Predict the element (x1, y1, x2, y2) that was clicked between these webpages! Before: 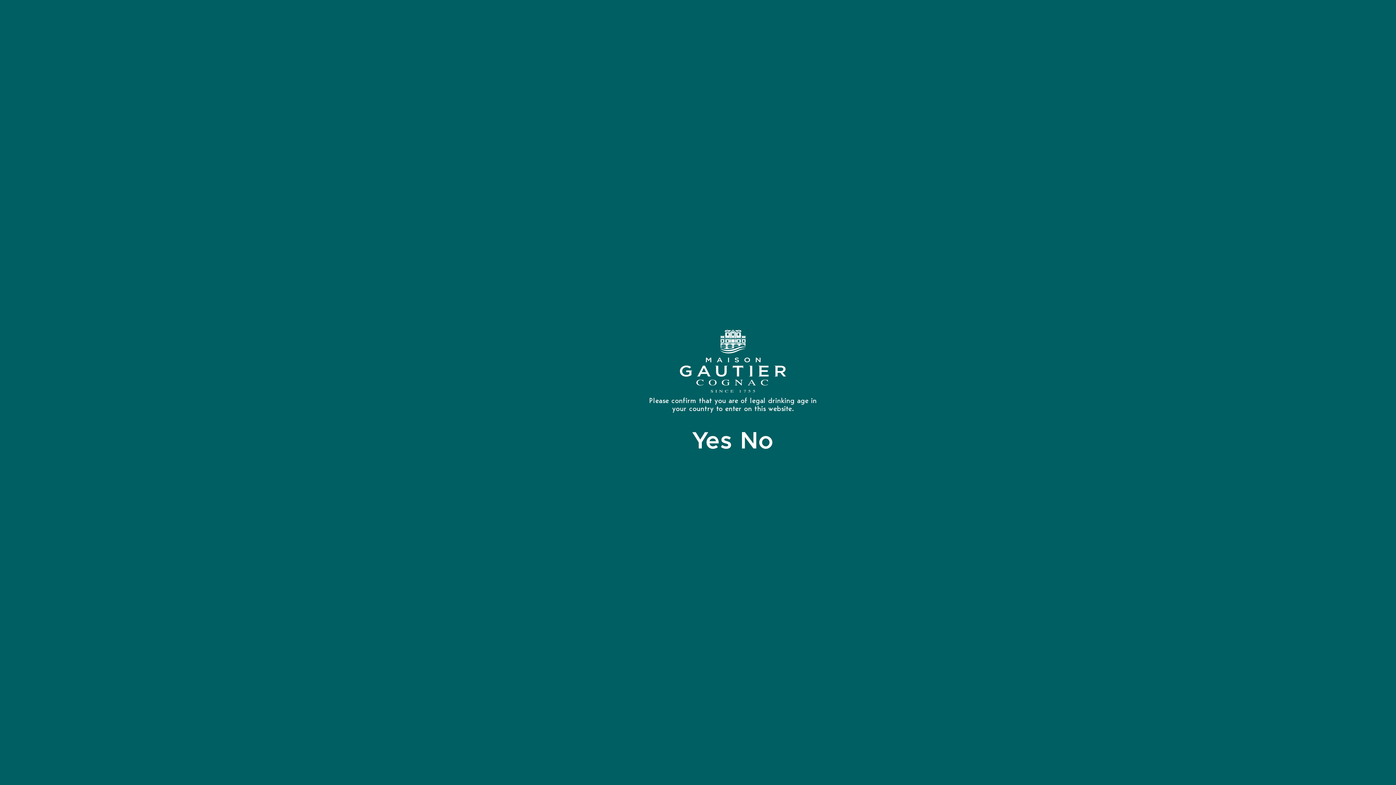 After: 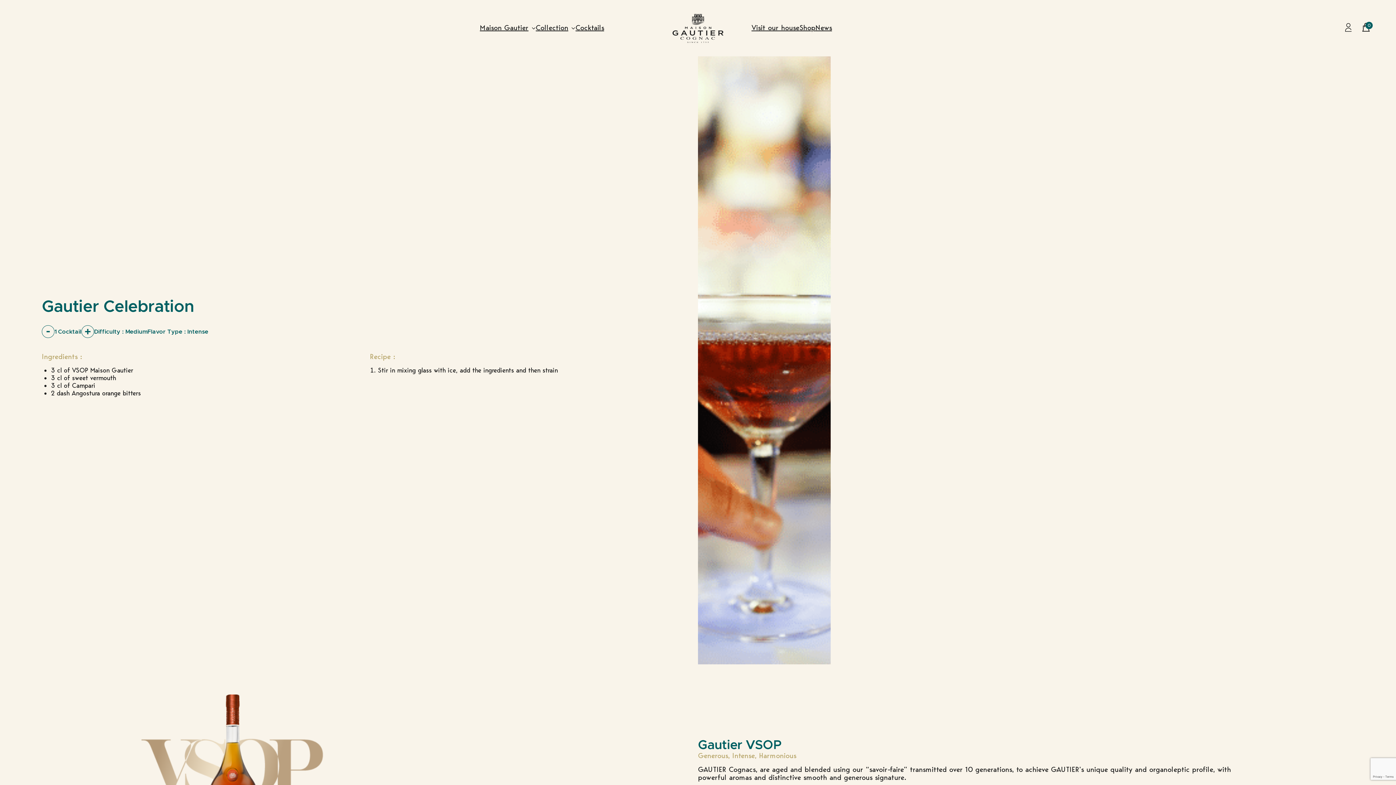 Action: label: Yes bbox: (690, 430, 734, 452)